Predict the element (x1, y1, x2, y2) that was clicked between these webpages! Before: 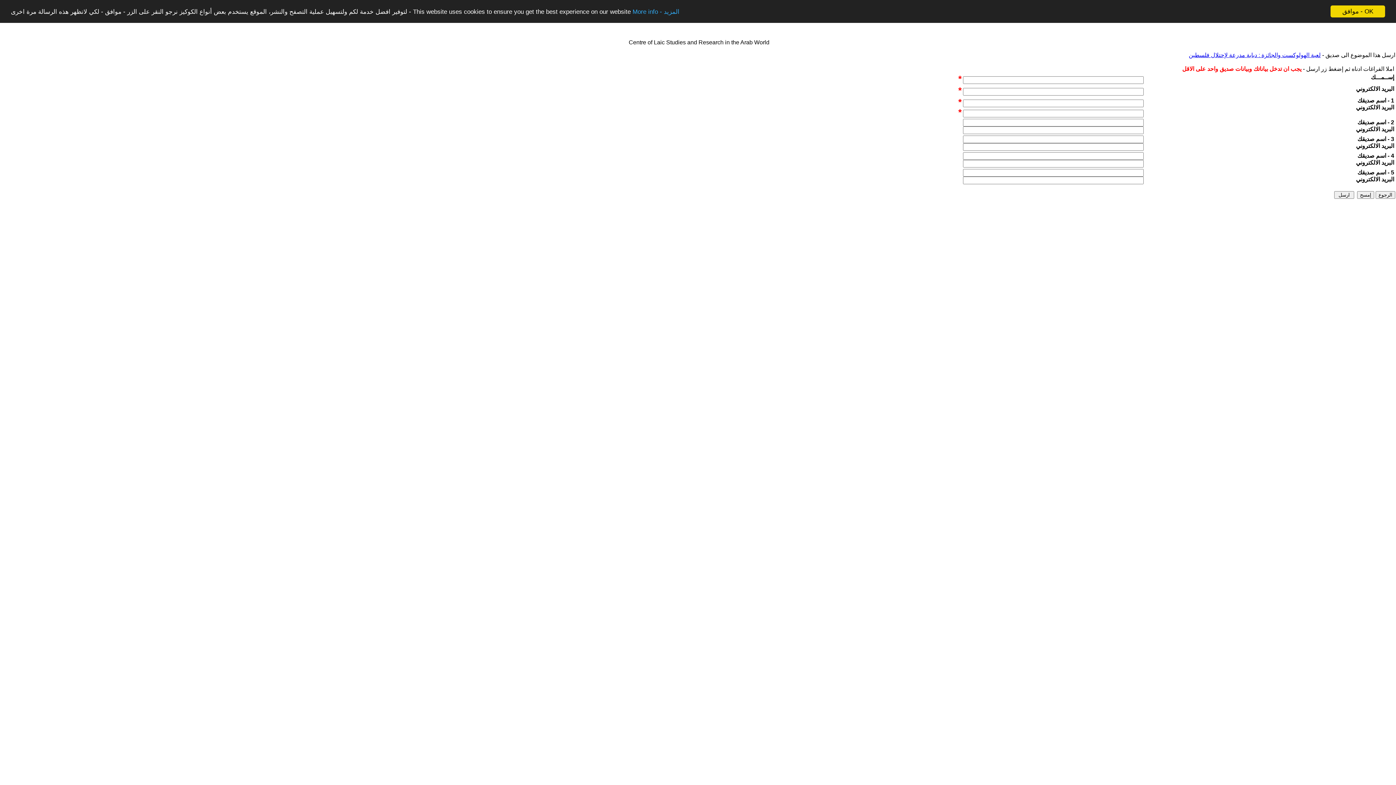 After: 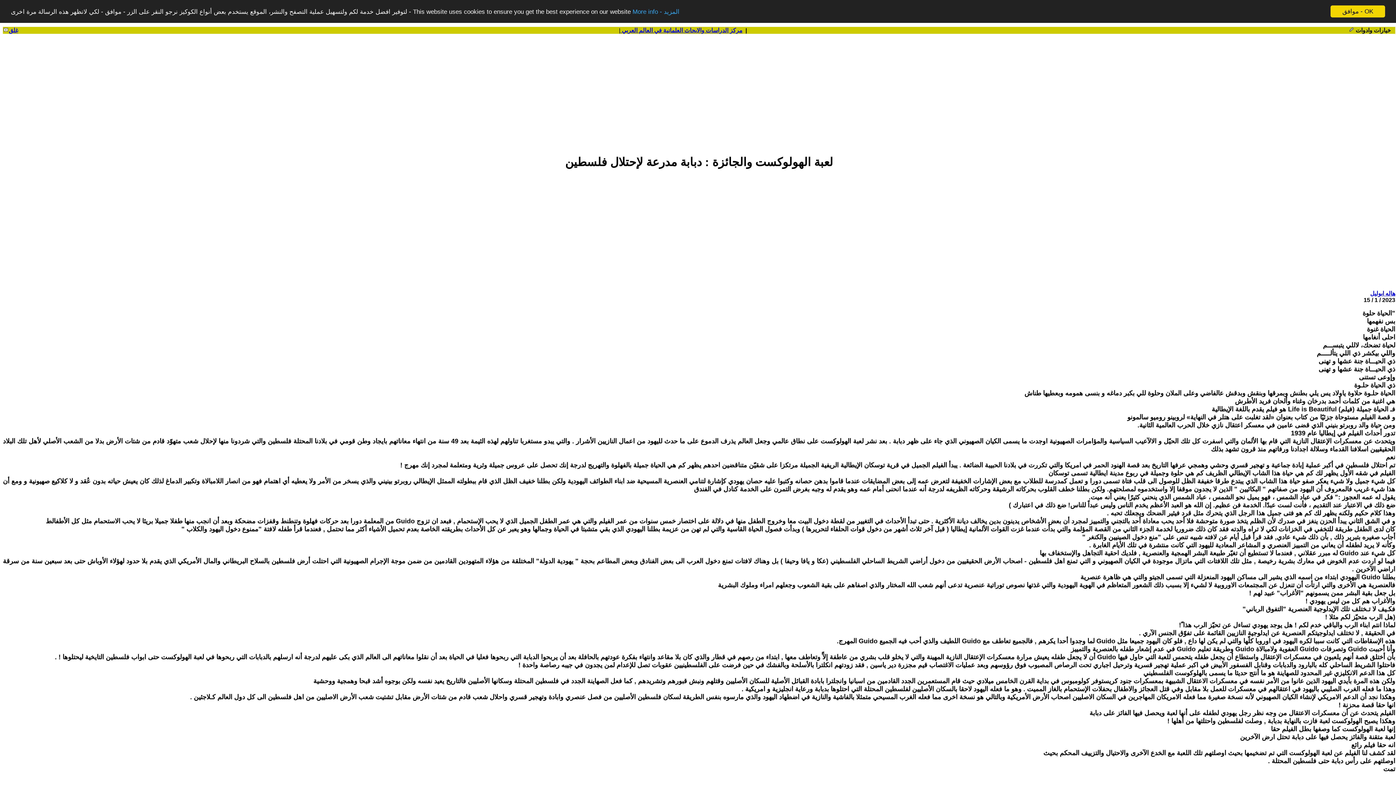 Action: bbox: (1189, 52, 1321, 58) label: لعبة الهولوكست والجائزة : دبابة مدرعة لإحتلال فلسطين